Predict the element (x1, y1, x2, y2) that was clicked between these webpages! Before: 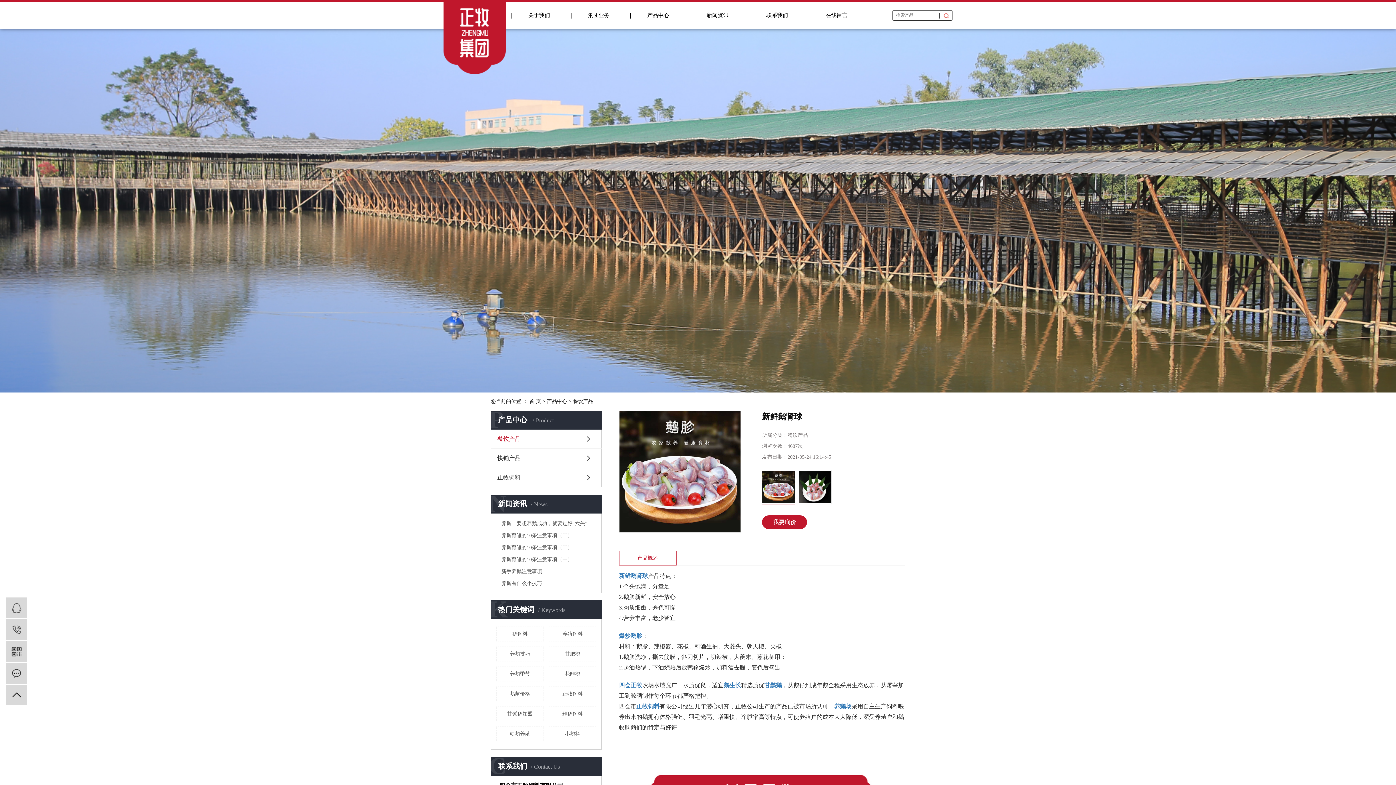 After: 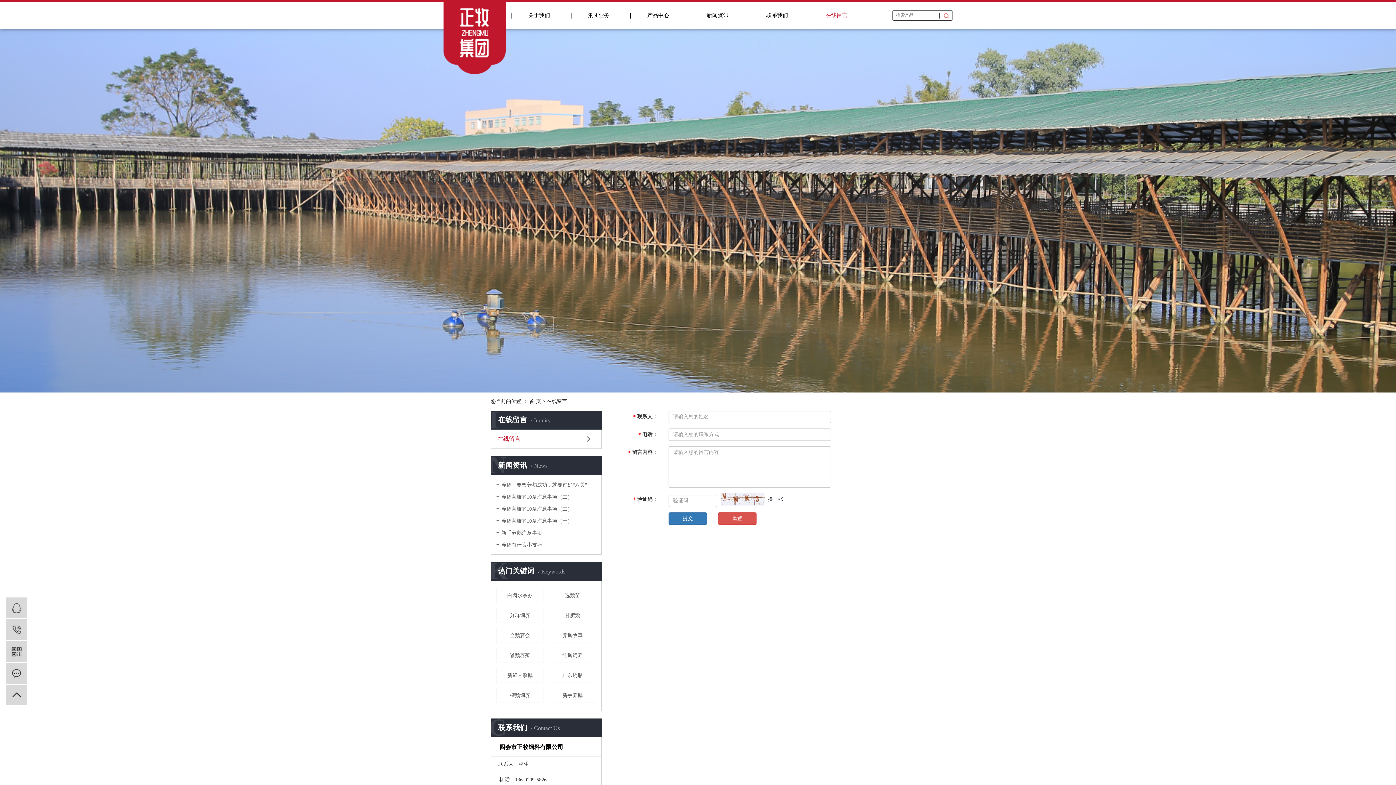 Action: bbox: (6, 663, 26, 684) label:  在线留言